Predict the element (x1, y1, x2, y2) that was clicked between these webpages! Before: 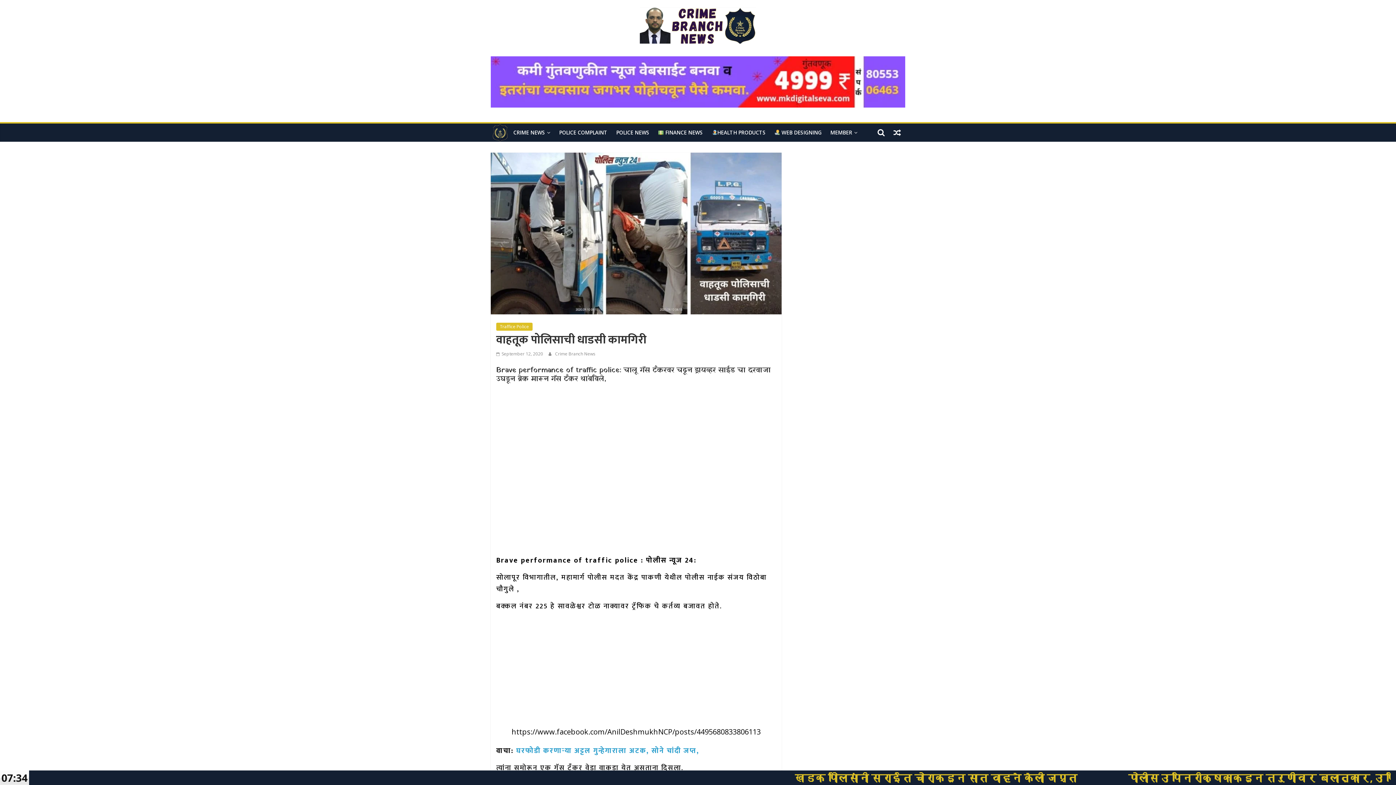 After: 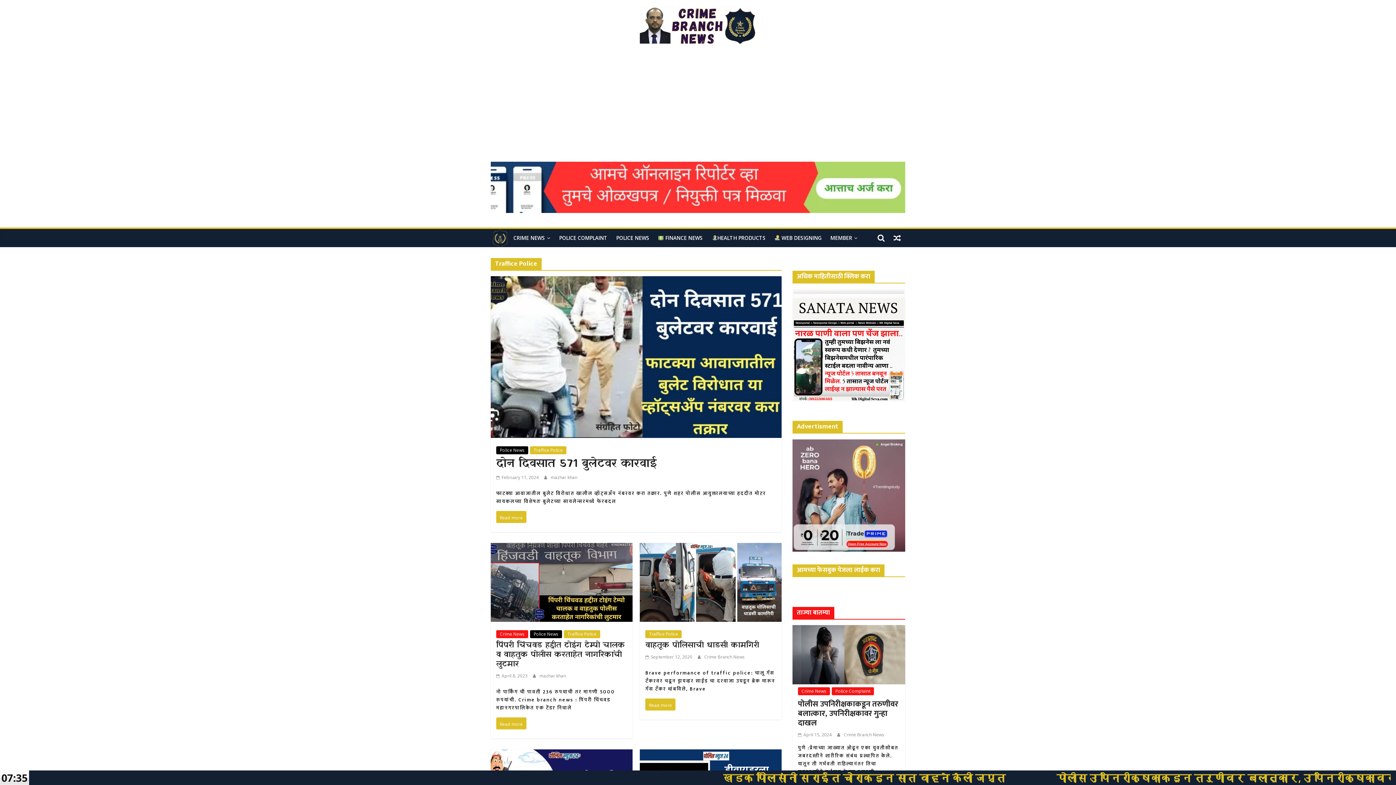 Action: bbox: (496, 322, 532, 330) label: Traffice Police